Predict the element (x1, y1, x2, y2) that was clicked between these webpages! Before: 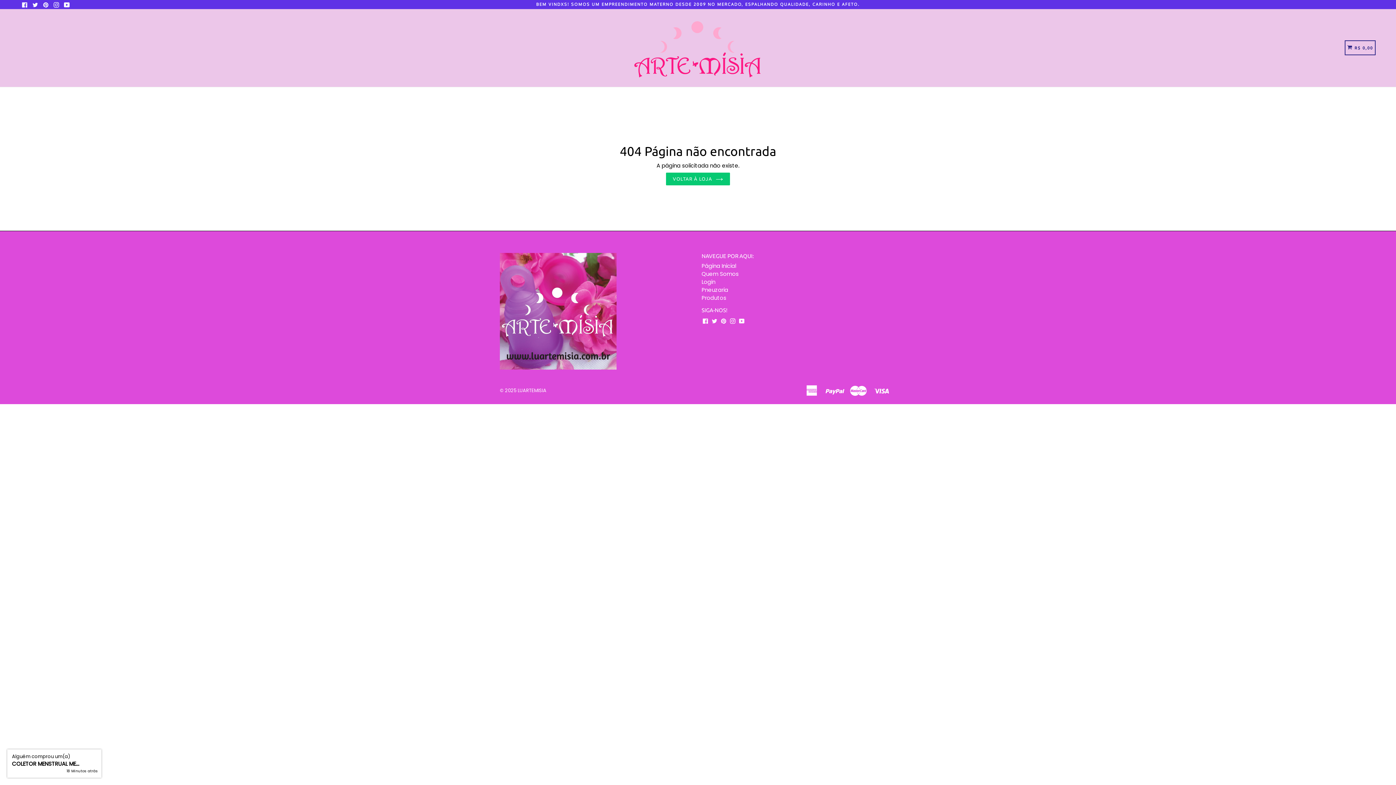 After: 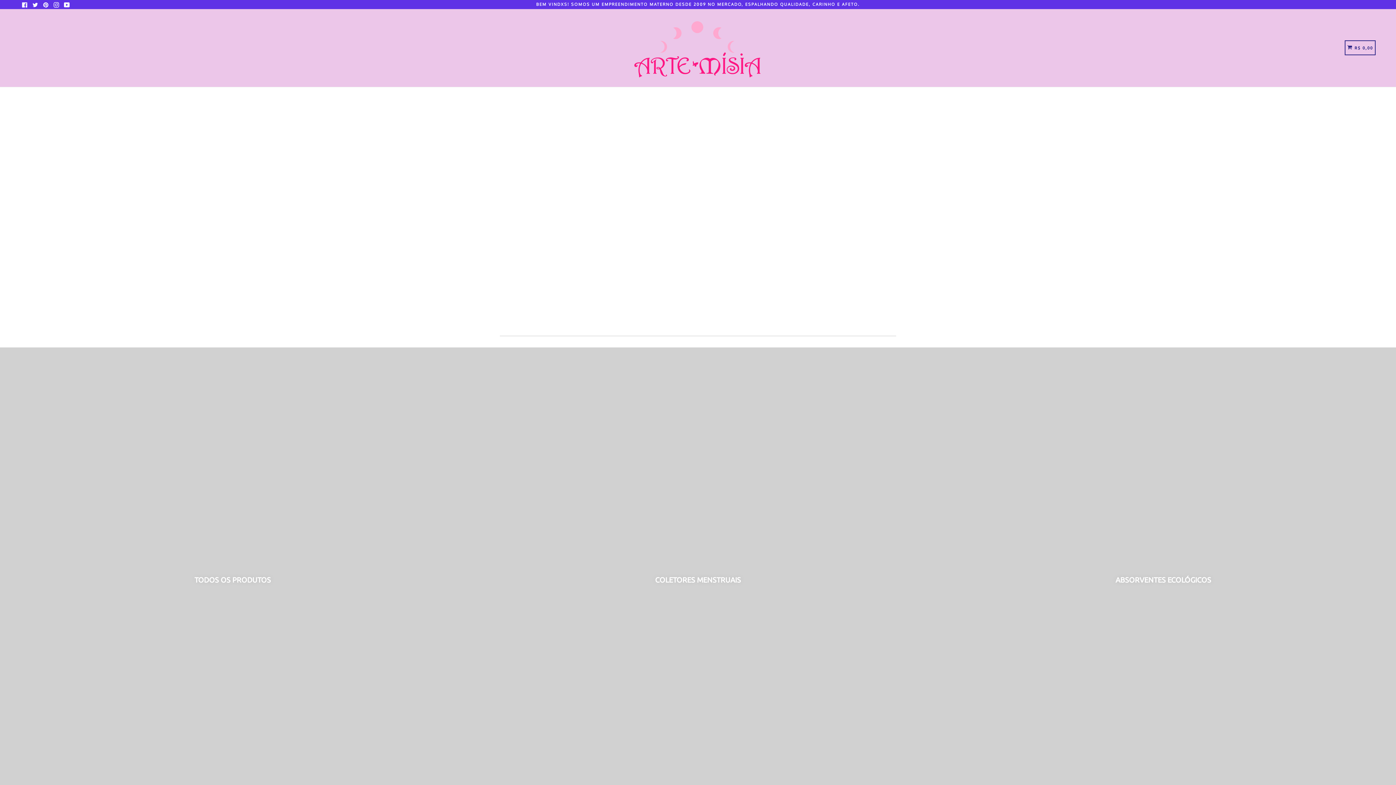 Action: bbox: (500, 253, 694, 369)